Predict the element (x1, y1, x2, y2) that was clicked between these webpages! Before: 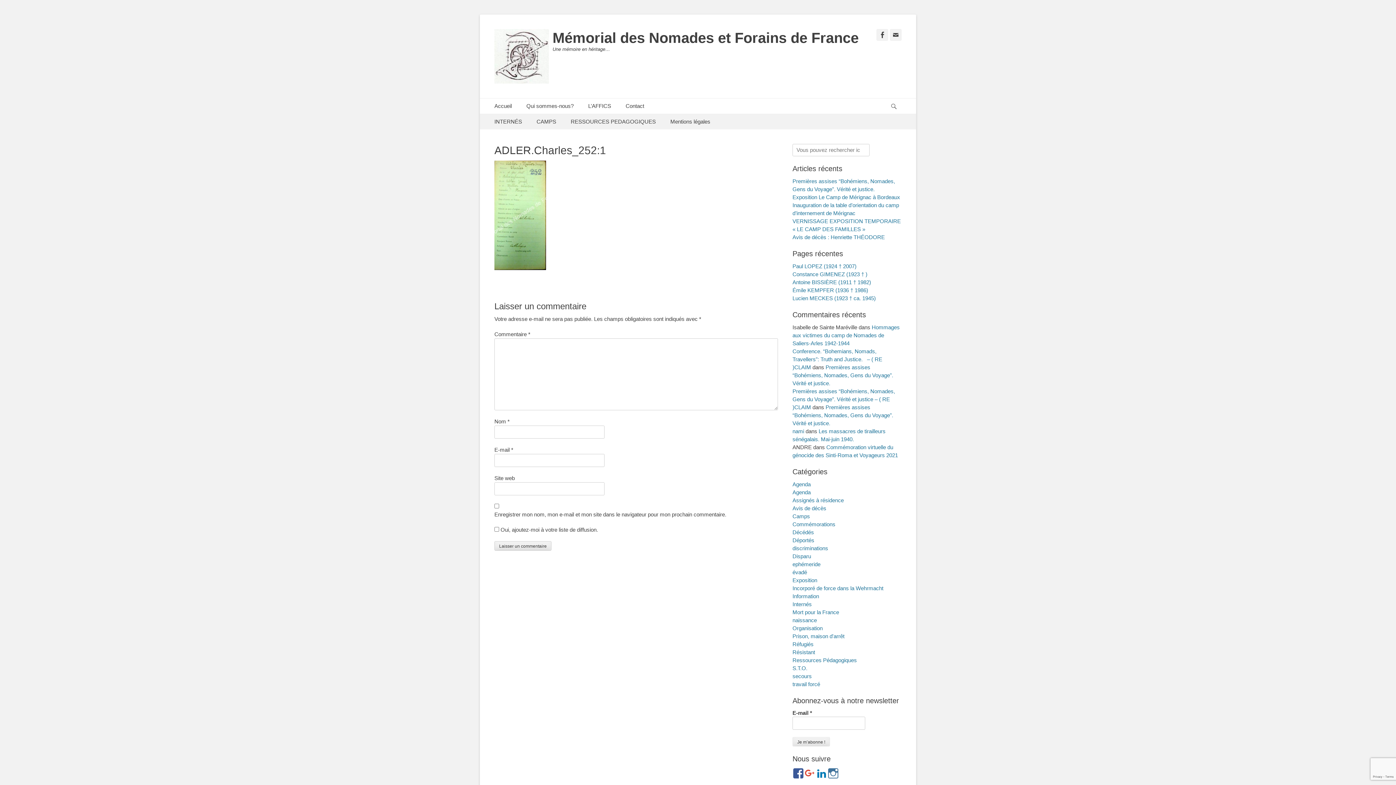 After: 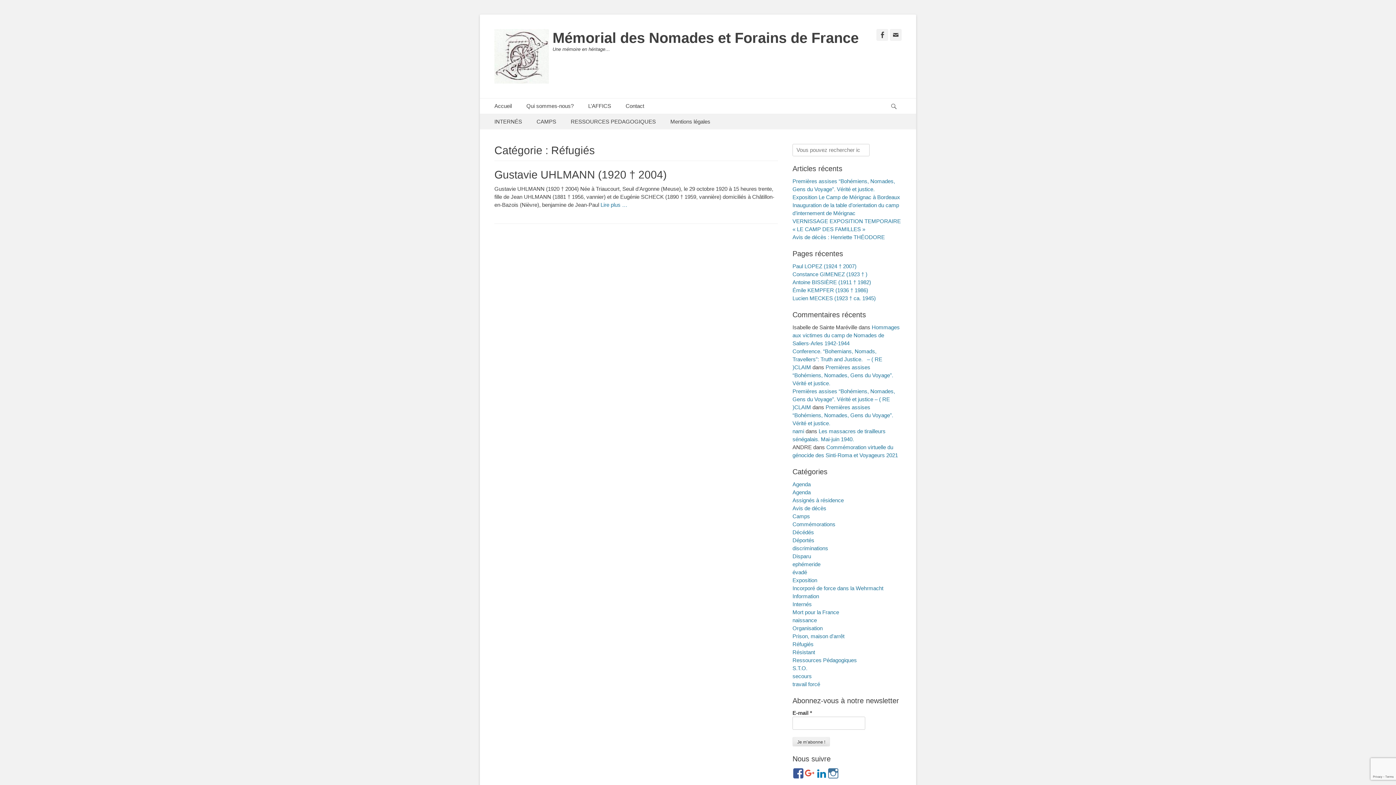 Action: bbox: (792, 641, 813, 647) label: Réfugiés